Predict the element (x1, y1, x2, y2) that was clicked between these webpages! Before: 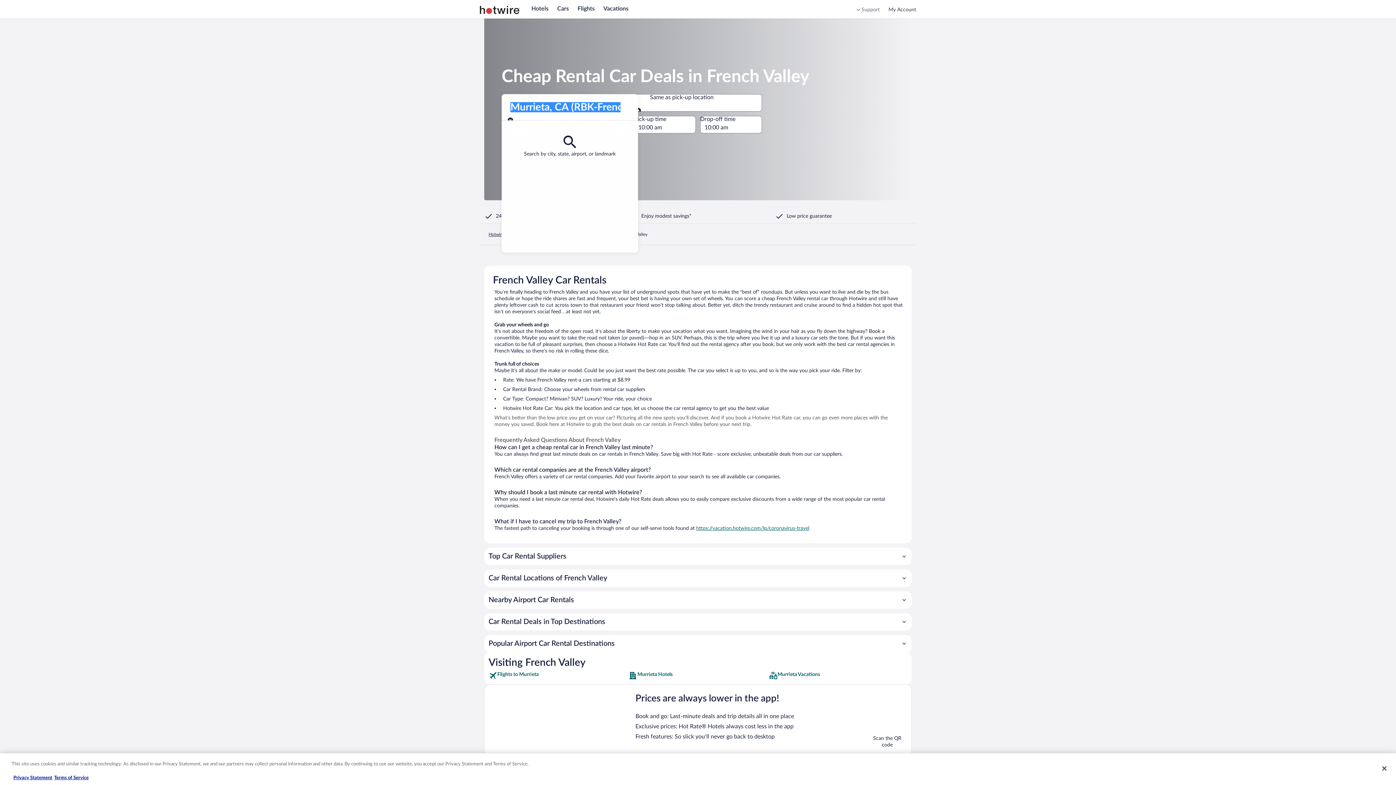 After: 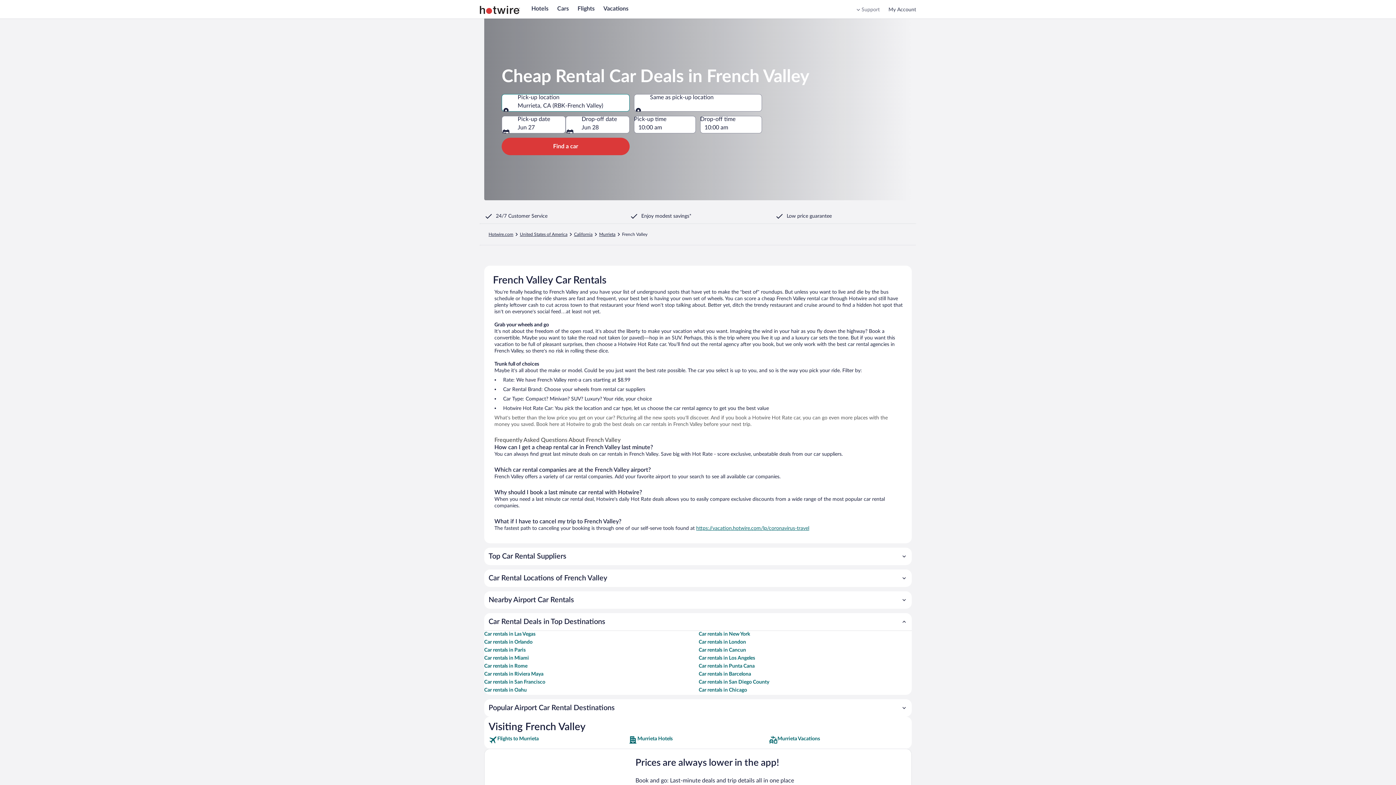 Action: label: Car Rental Deals in Top Destinations bbox: (484, 613, 912, 630)